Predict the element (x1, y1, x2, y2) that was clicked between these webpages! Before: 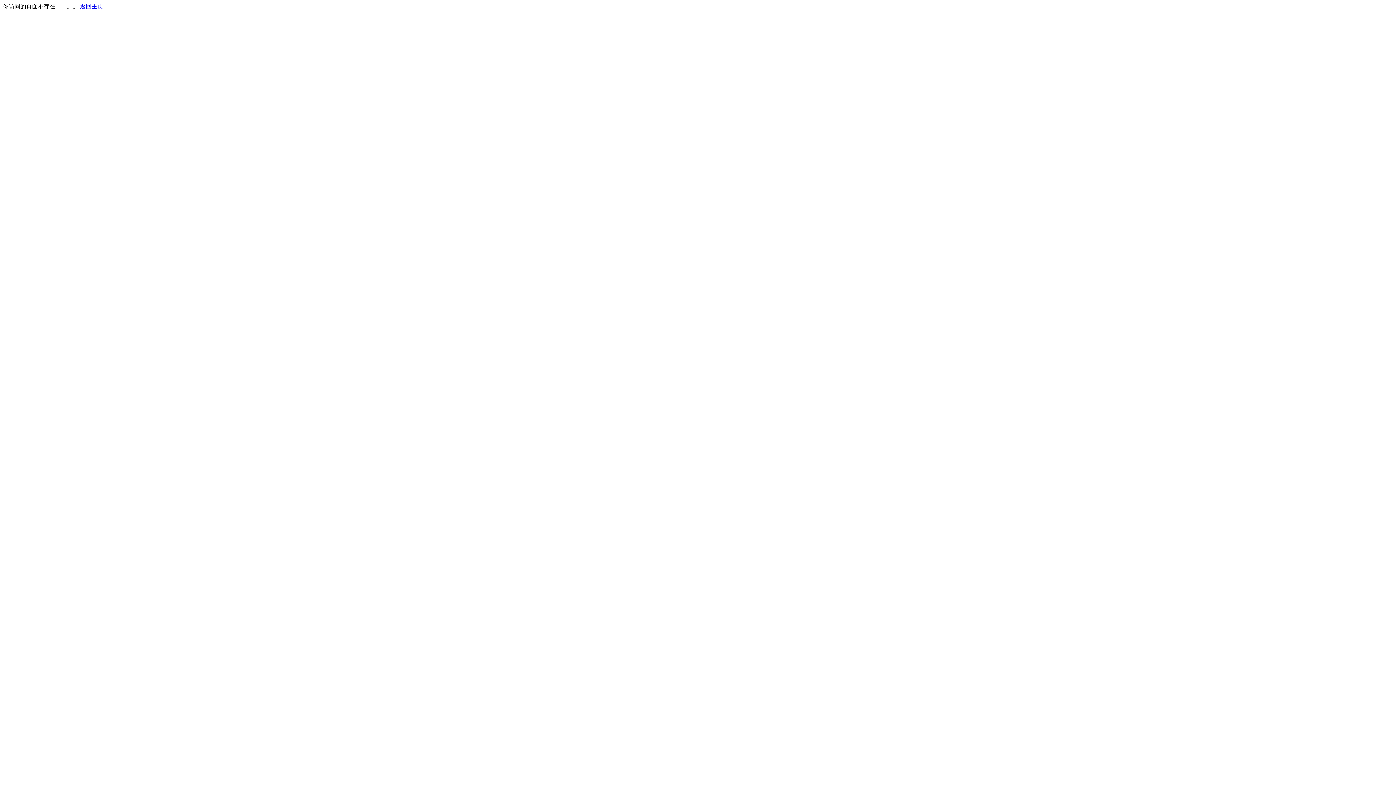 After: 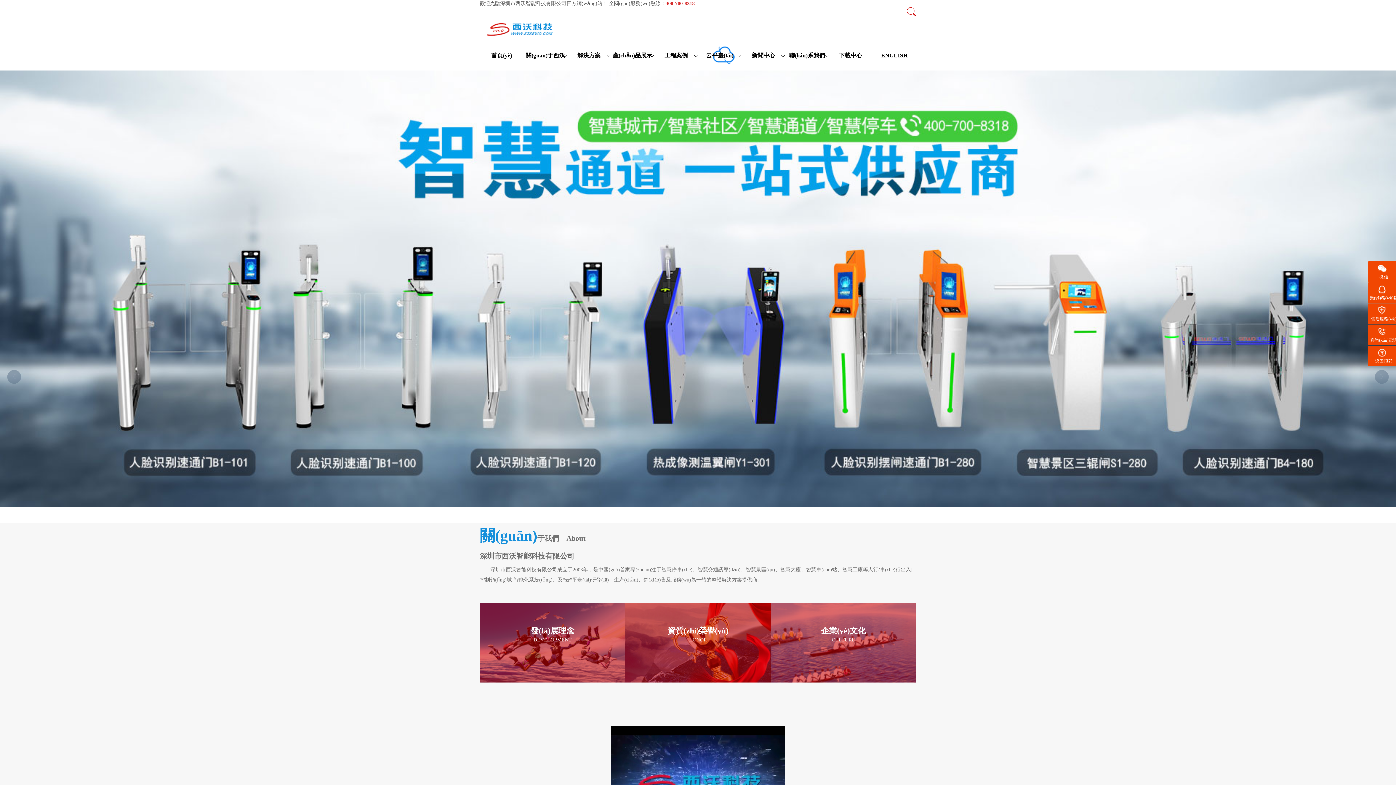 Action: bbox: (80, 3, 103, 9) label: 返回主页